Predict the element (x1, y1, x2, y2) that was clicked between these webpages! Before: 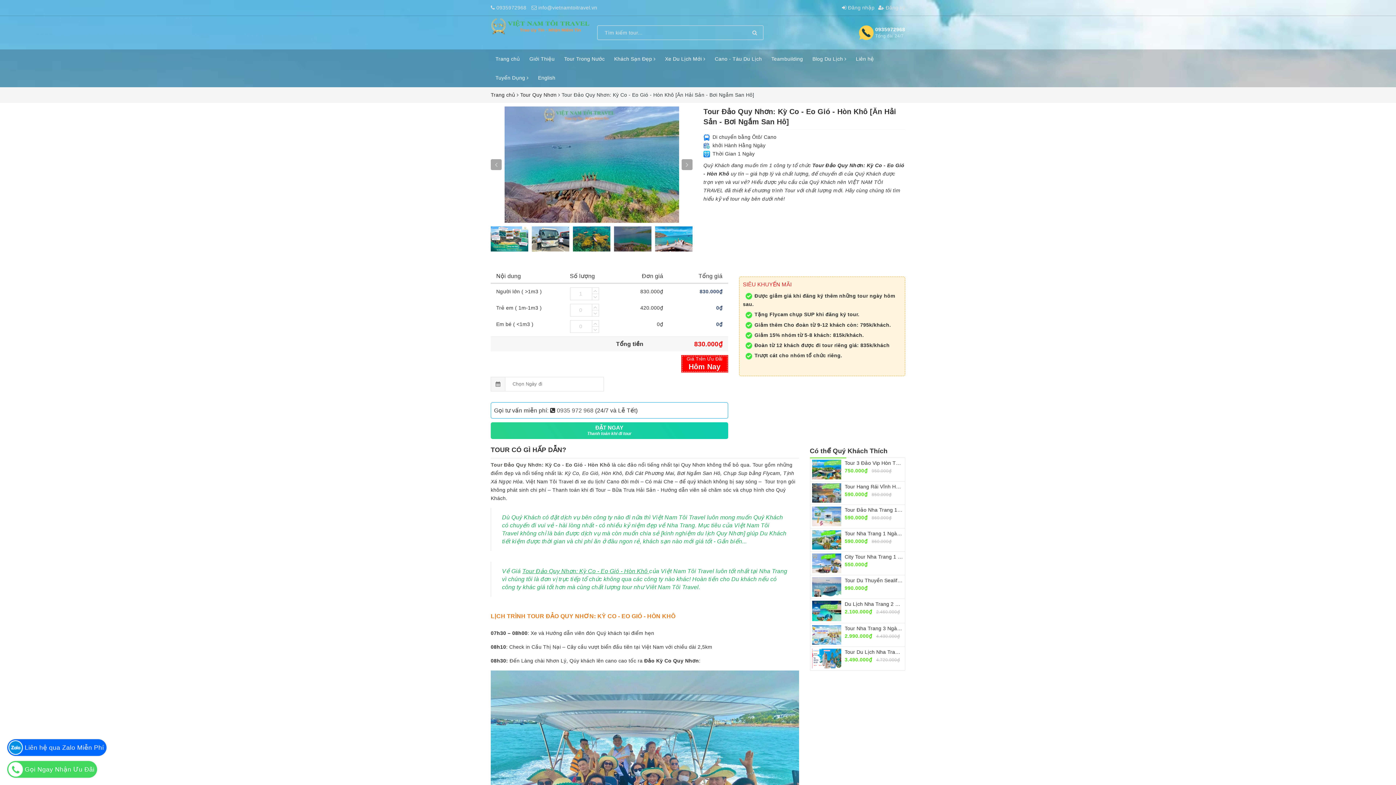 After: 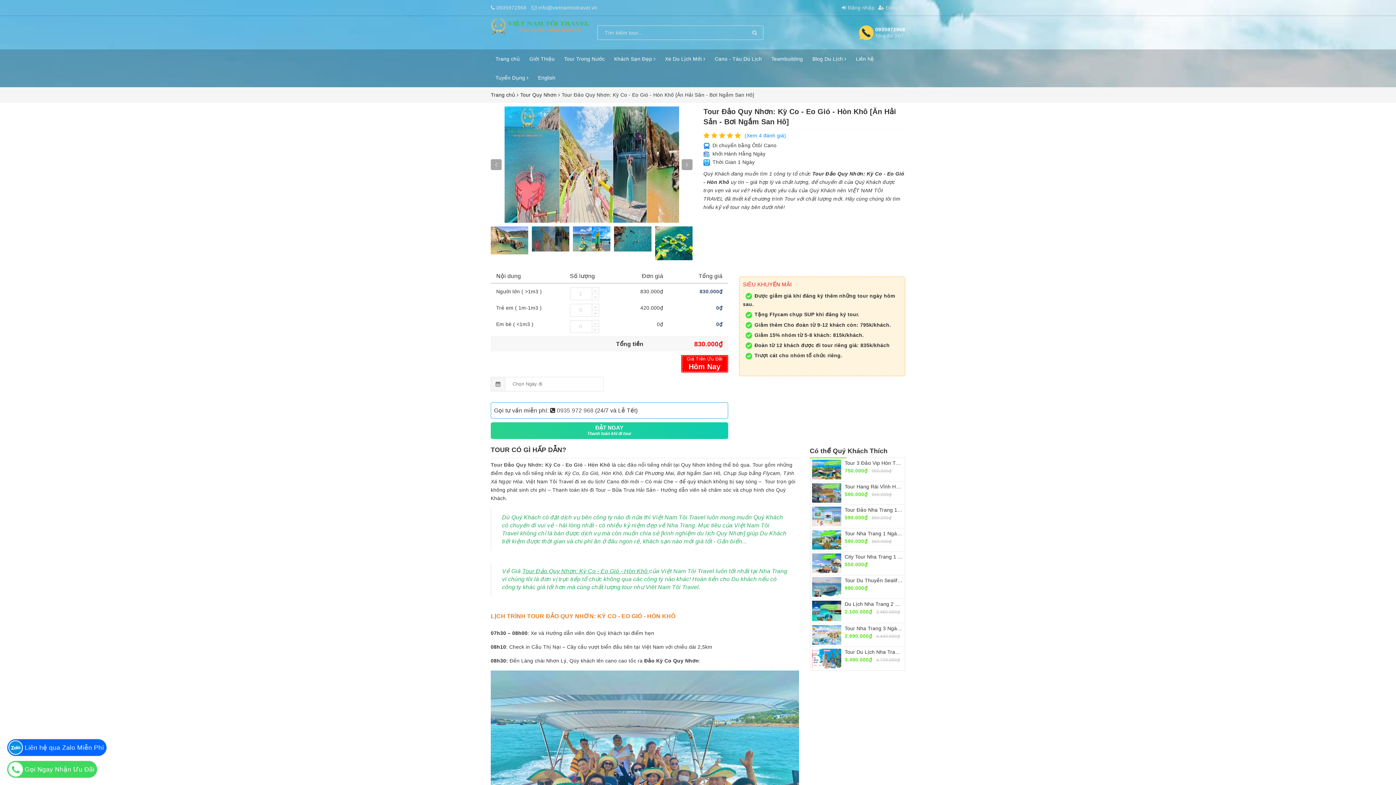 Action: label: Gọi Ngay Nhận Ưu Đãi bbox: (7, 761, 97, 778)